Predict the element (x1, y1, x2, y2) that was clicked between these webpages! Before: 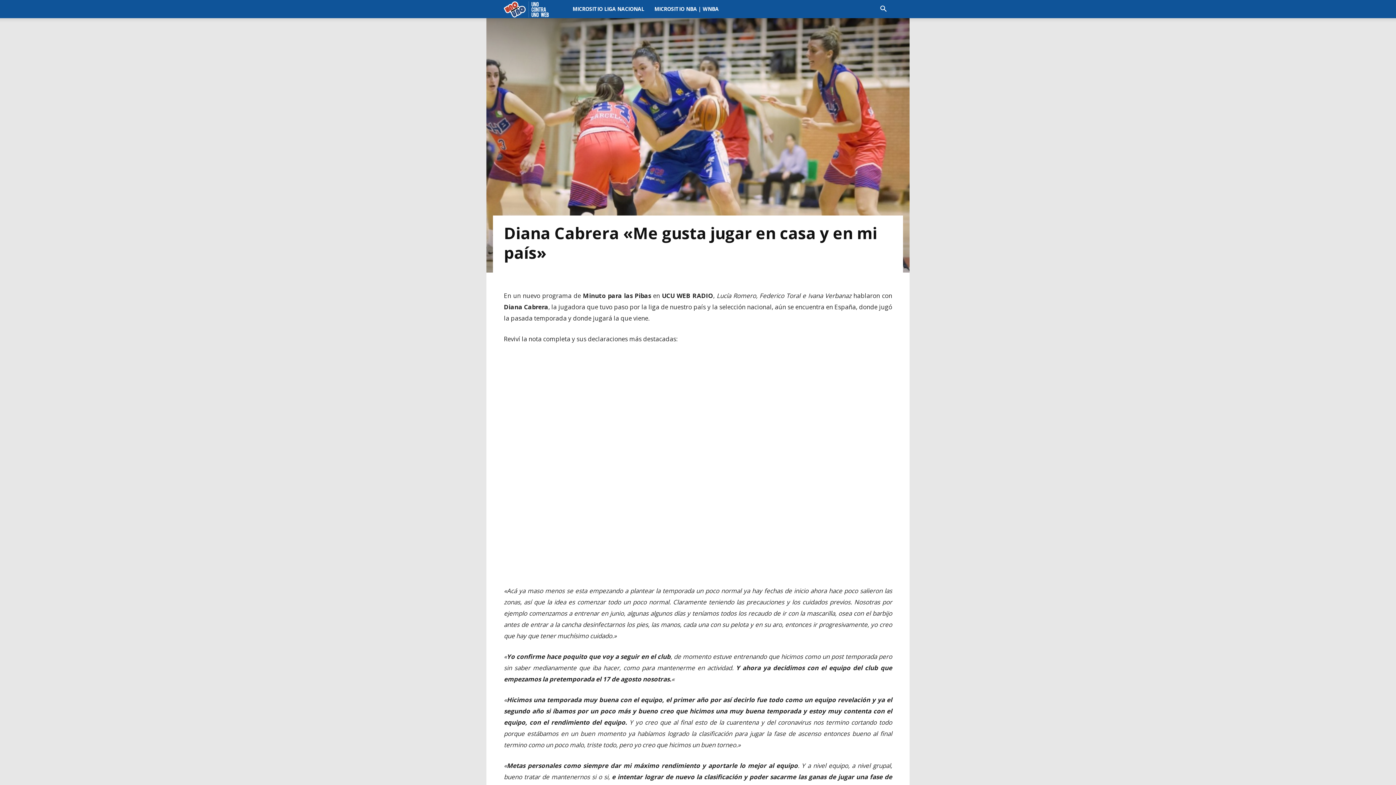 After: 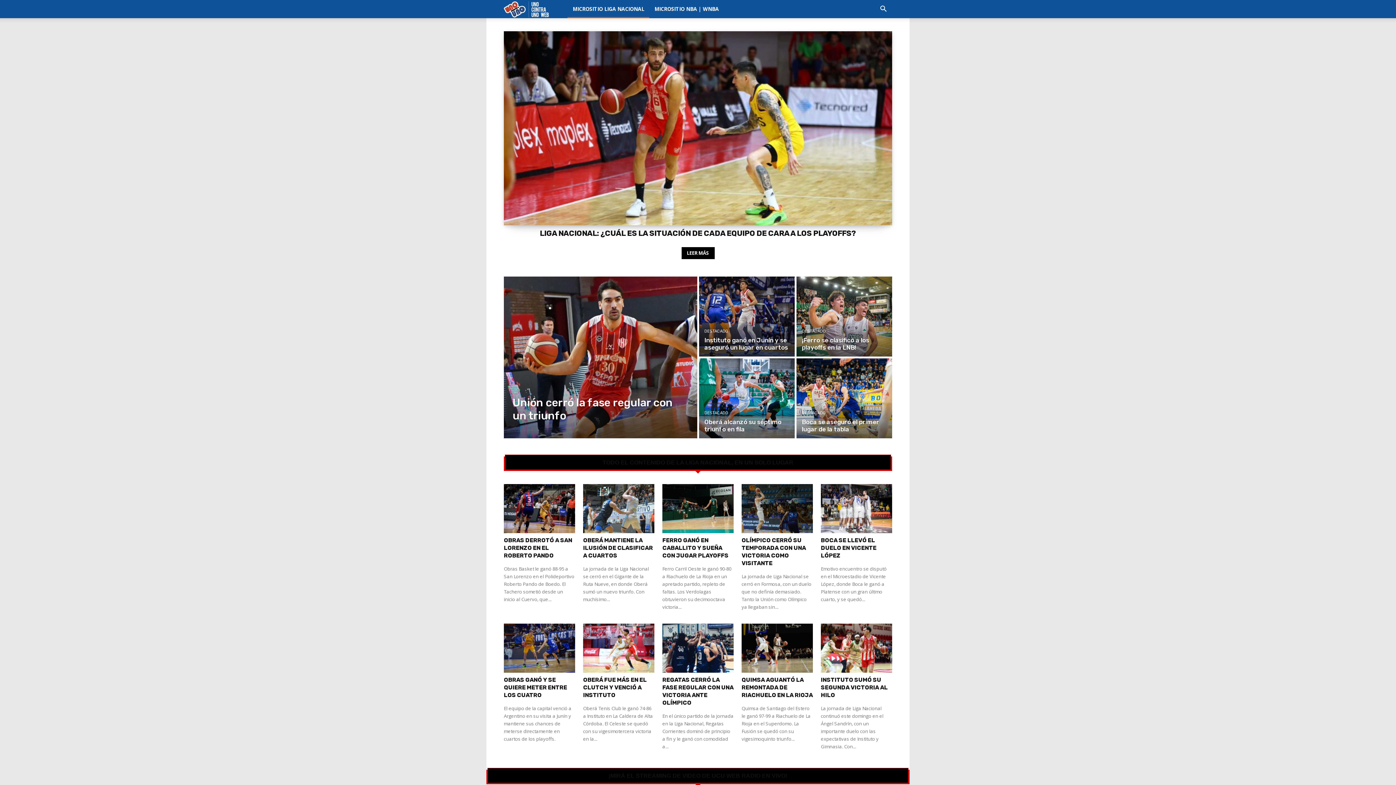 Action: label: MICROSITIO LIGA NACIONAL bbox: (567, 0, 649, 18)